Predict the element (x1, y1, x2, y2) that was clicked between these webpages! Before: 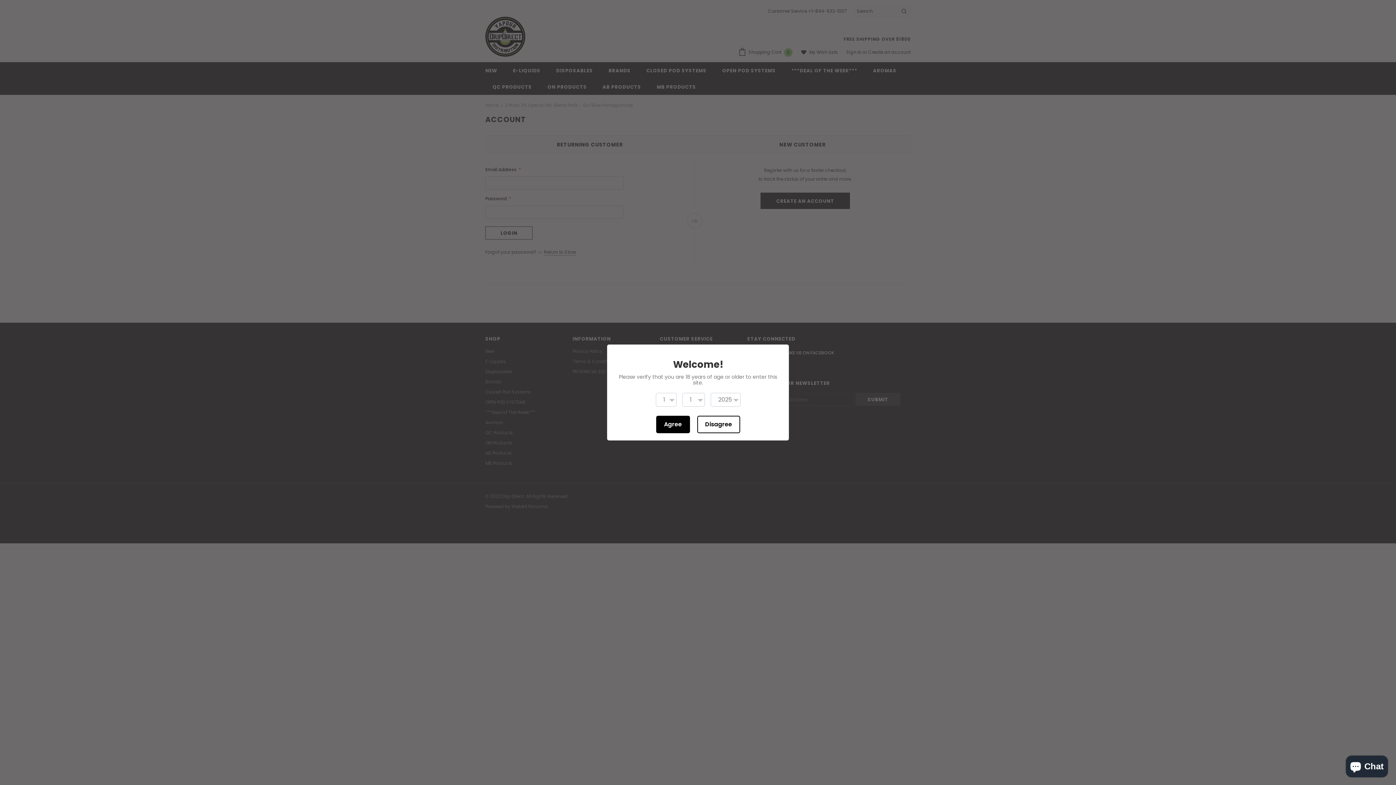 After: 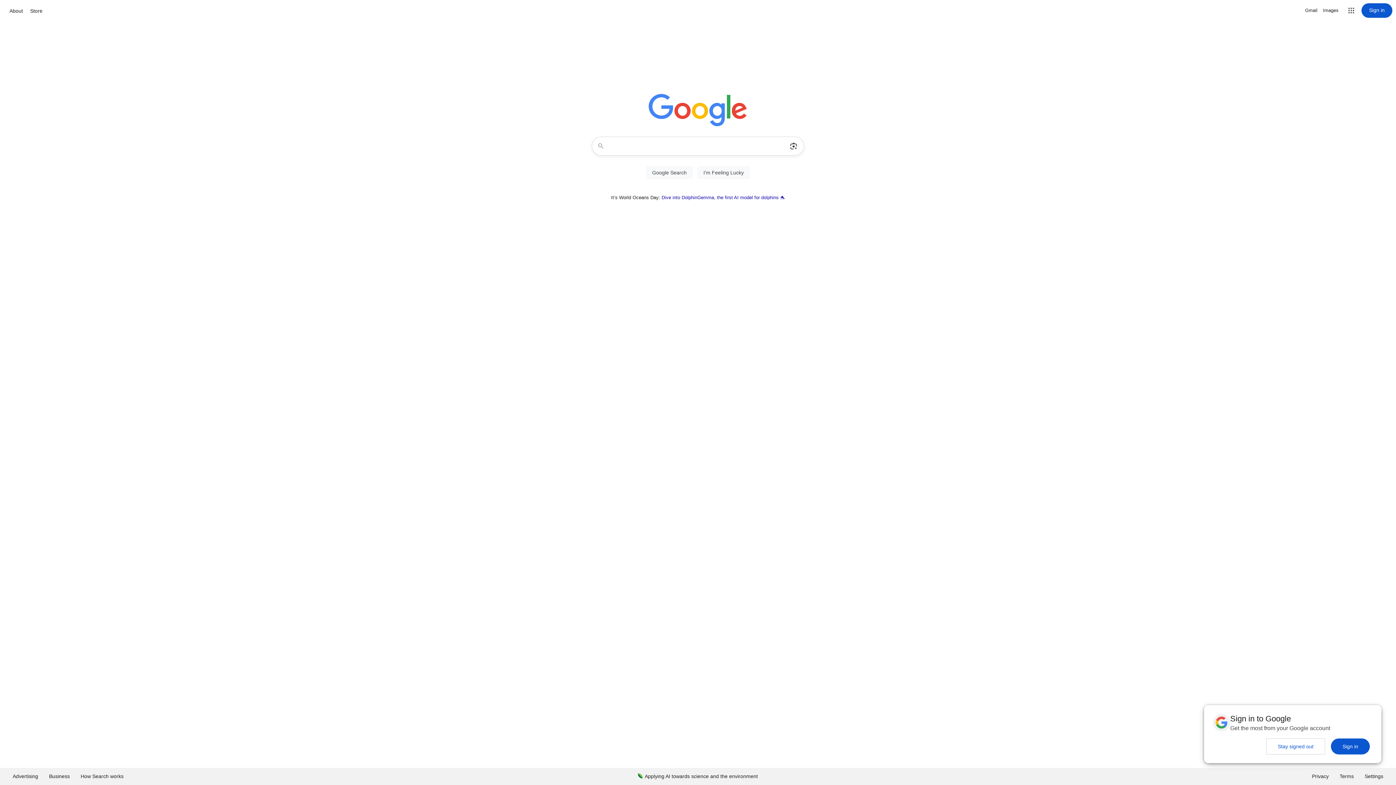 Action: bbox: (697, 416, 740, 433) label: Disagree